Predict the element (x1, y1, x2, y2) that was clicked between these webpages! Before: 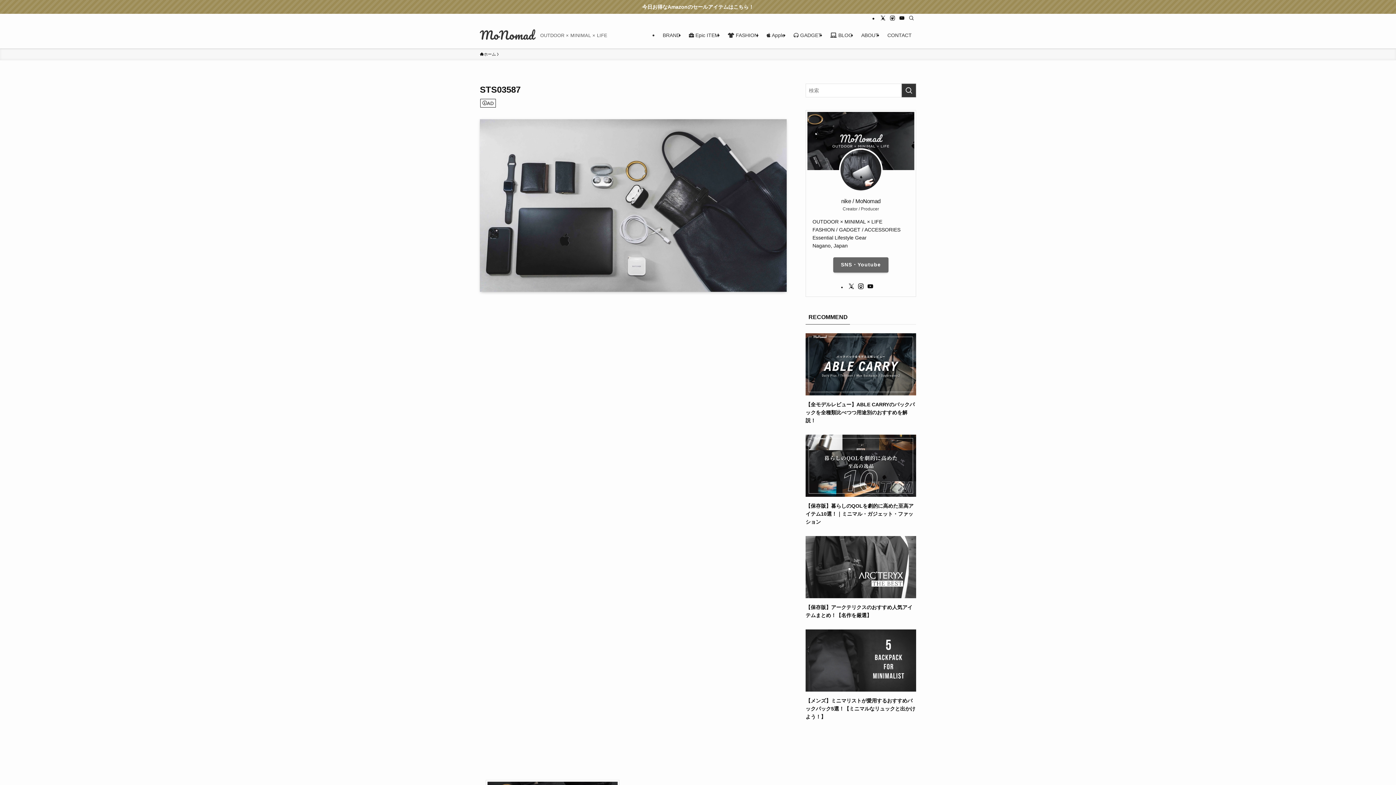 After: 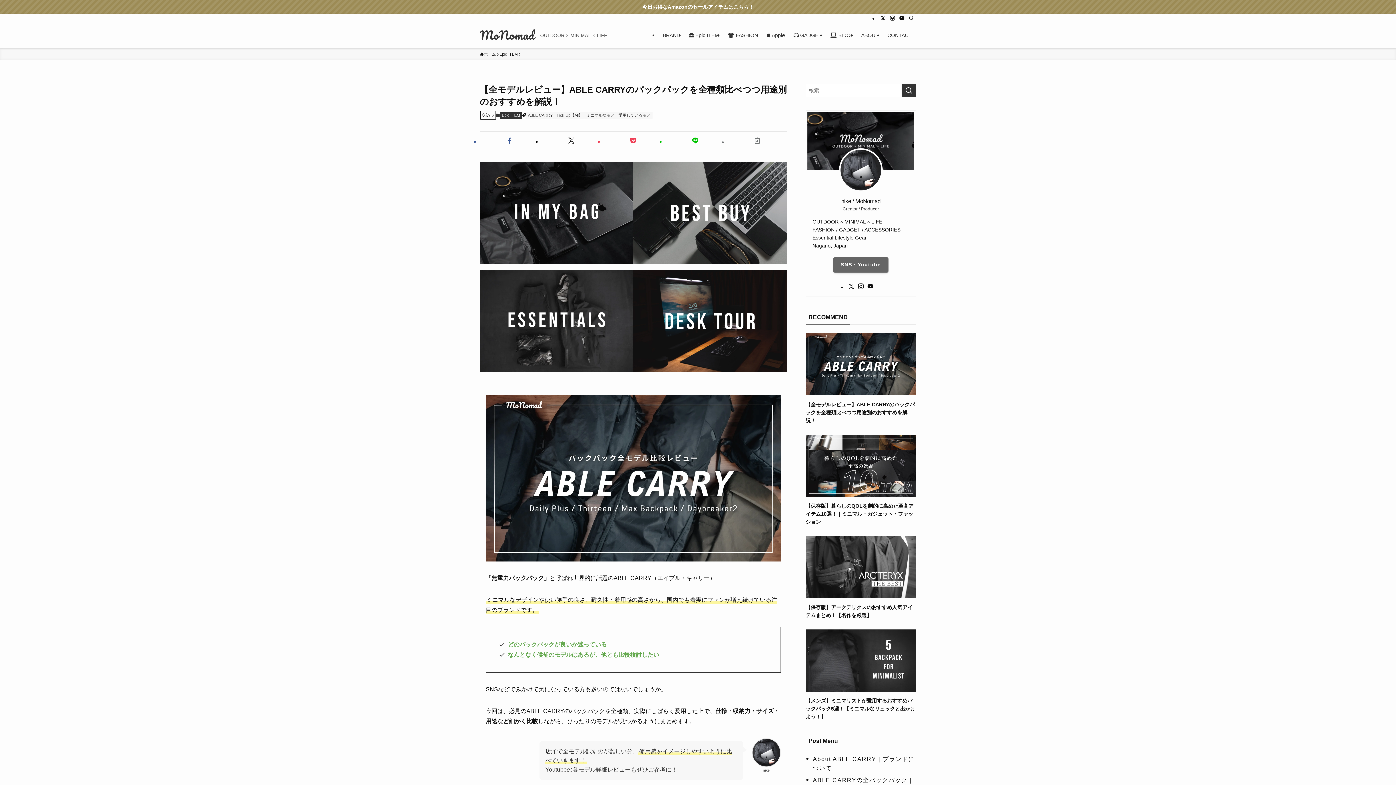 Action: bbox: (805, 401, 914, 423) label: 【全モデルレビュー】ABLE CARRYのバックパックを全種類比べつつ用途別のおすすめを解説！